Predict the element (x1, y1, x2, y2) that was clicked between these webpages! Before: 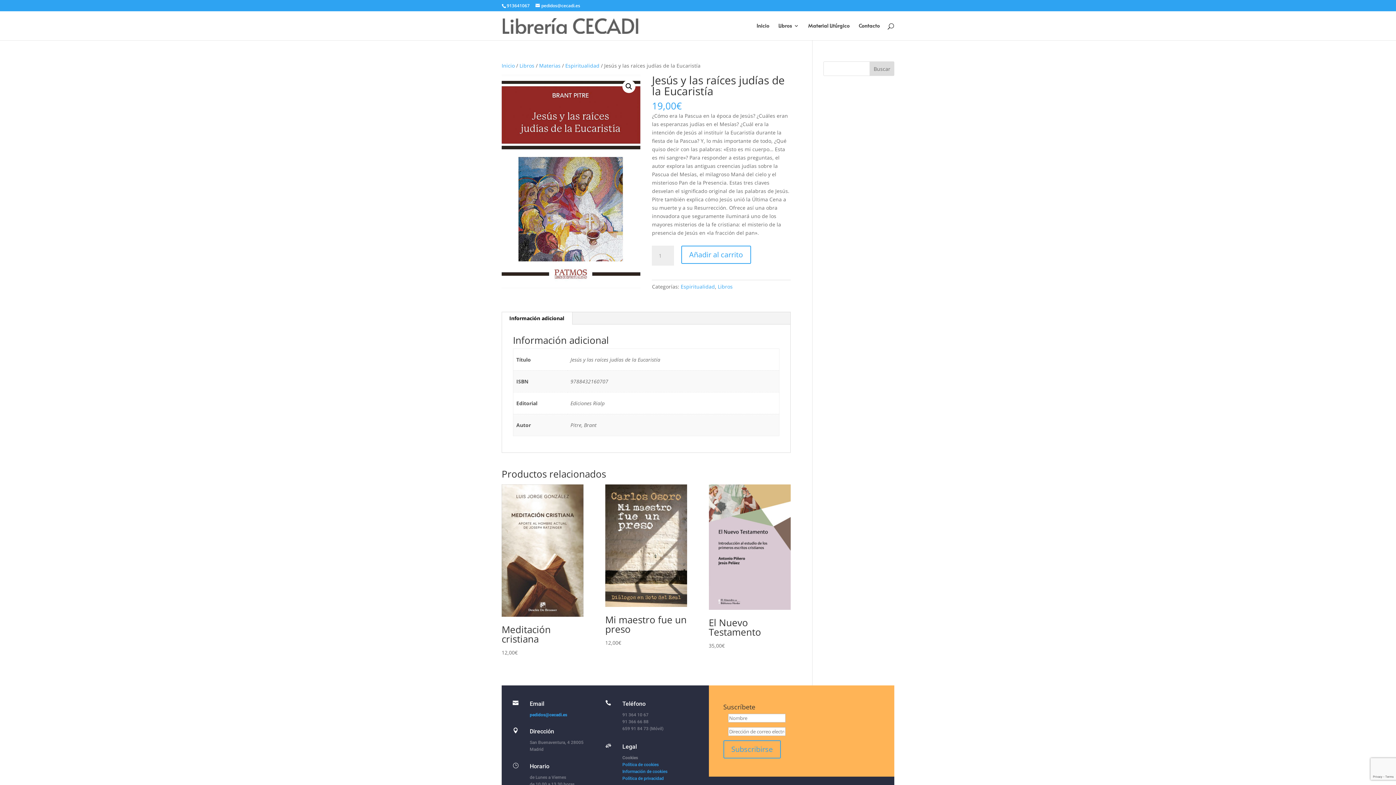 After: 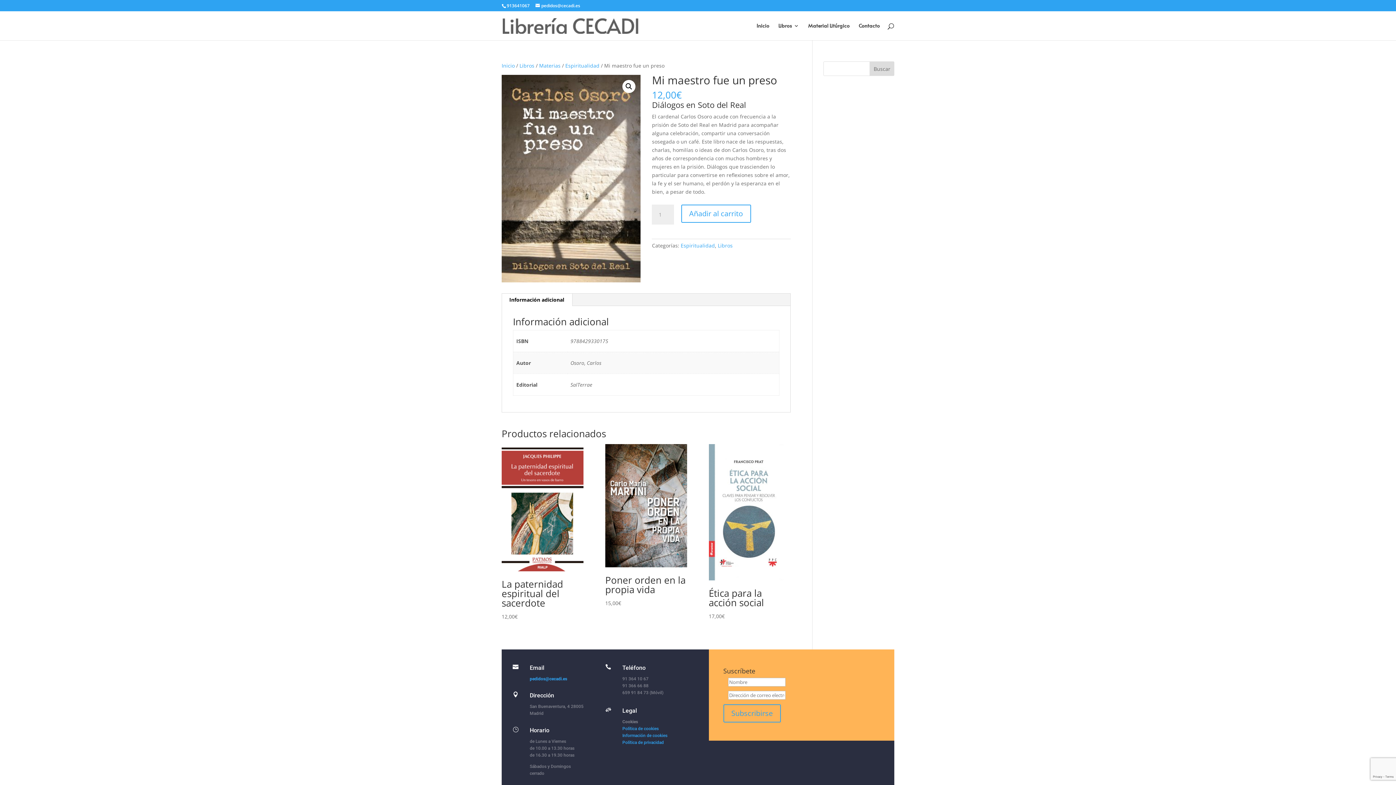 Action: bbox: (605, 484, 687, 647) label: Mi maestro fue un preso
12,00€